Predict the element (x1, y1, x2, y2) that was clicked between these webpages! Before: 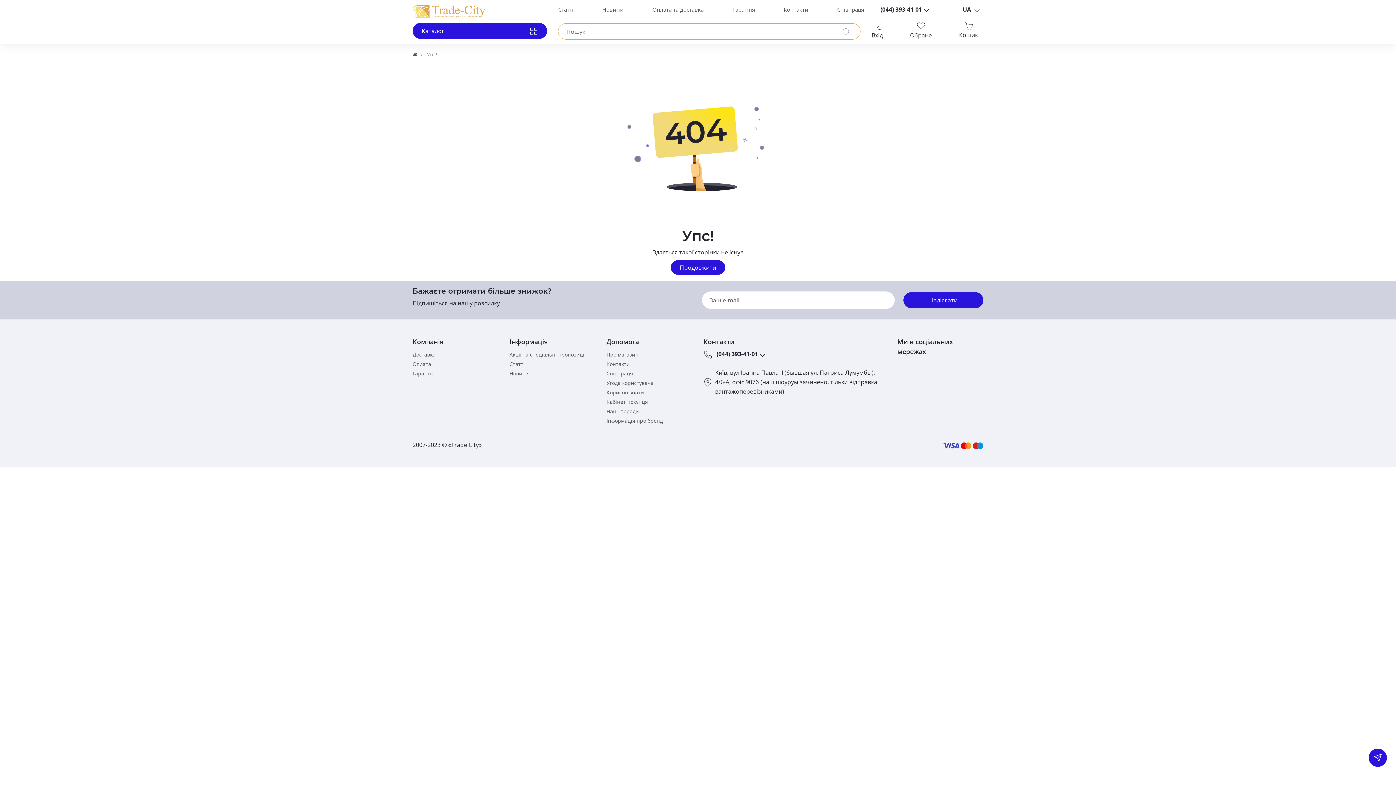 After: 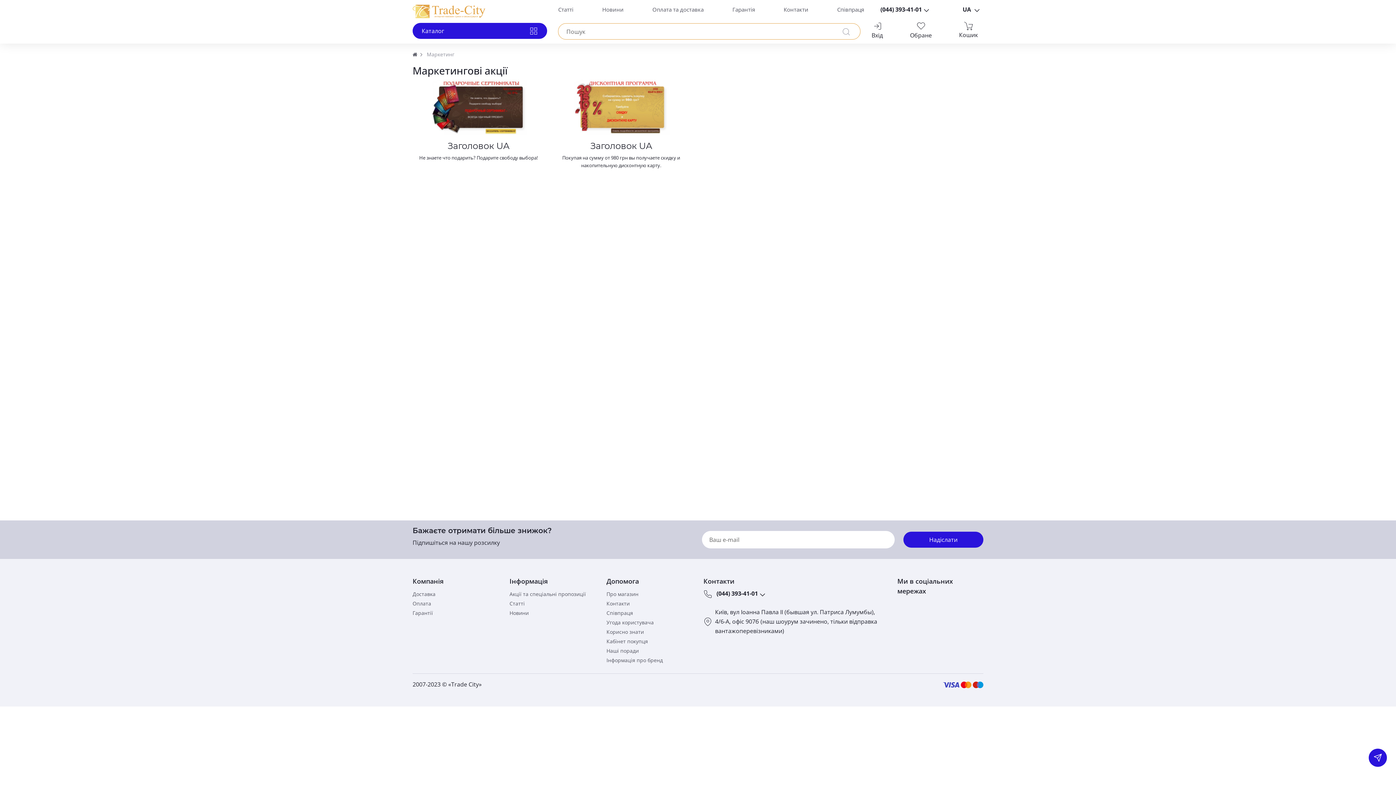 Action: label: Акції та спеціальні пропозиції bbox: (509, 351, 586, 358)